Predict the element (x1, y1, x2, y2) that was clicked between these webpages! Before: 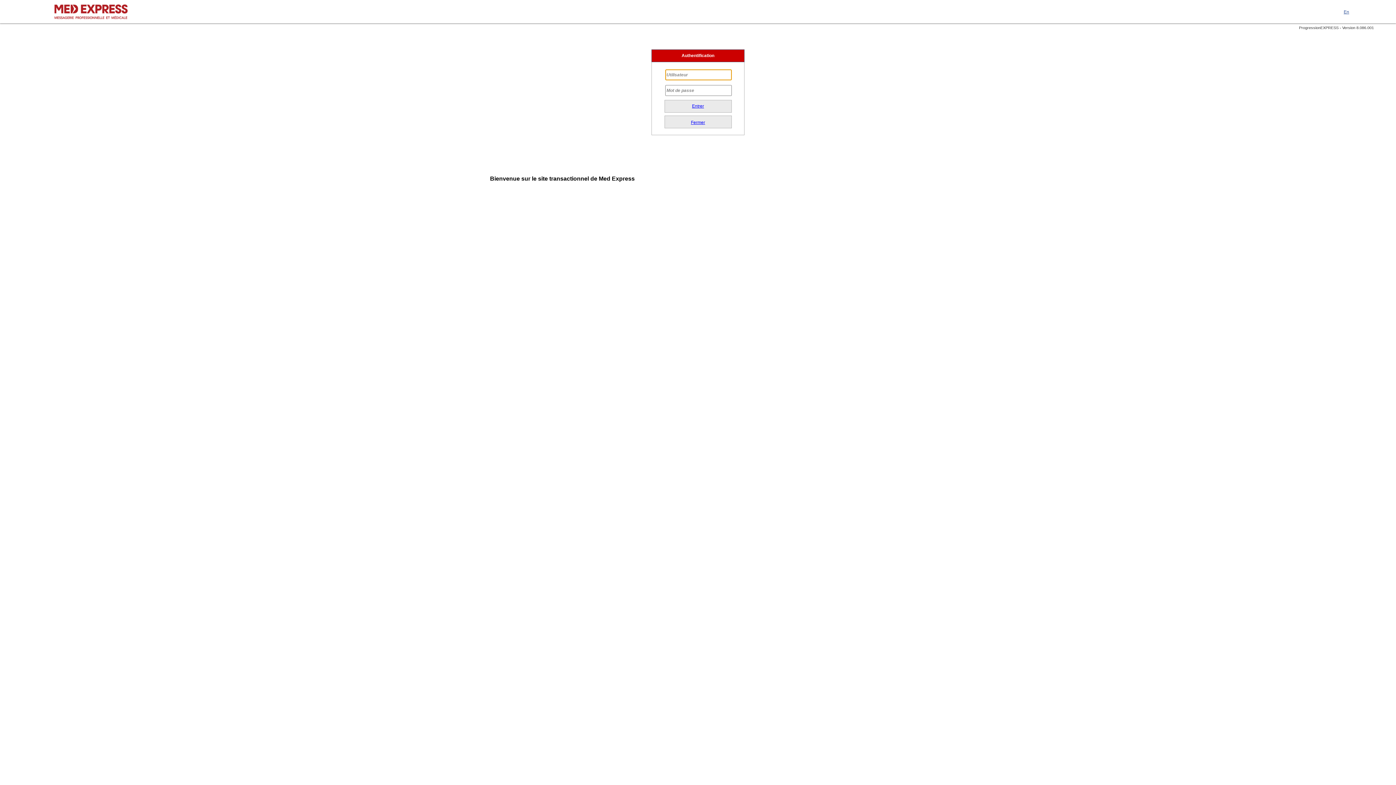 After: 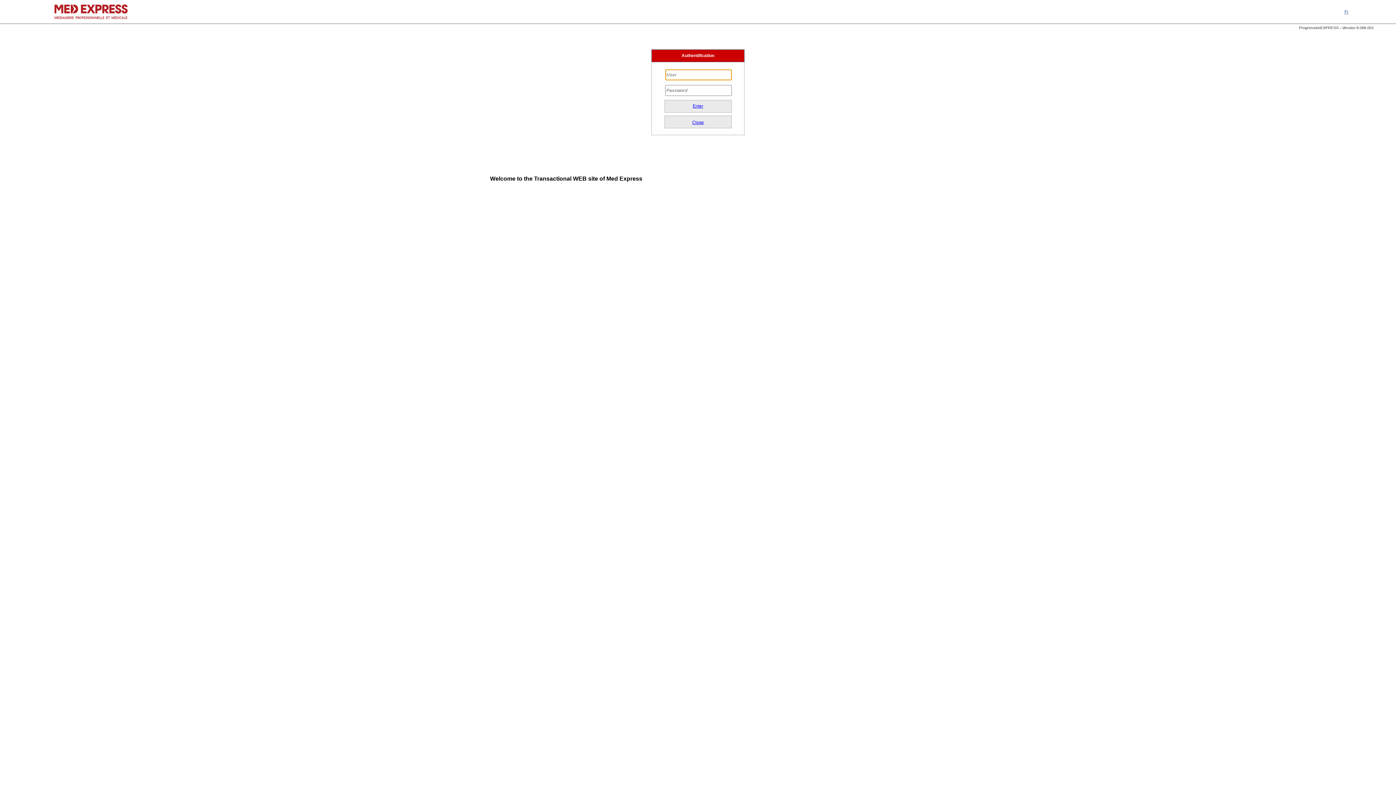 Action: label: En bbox: (1339, 2, 1354, 21)